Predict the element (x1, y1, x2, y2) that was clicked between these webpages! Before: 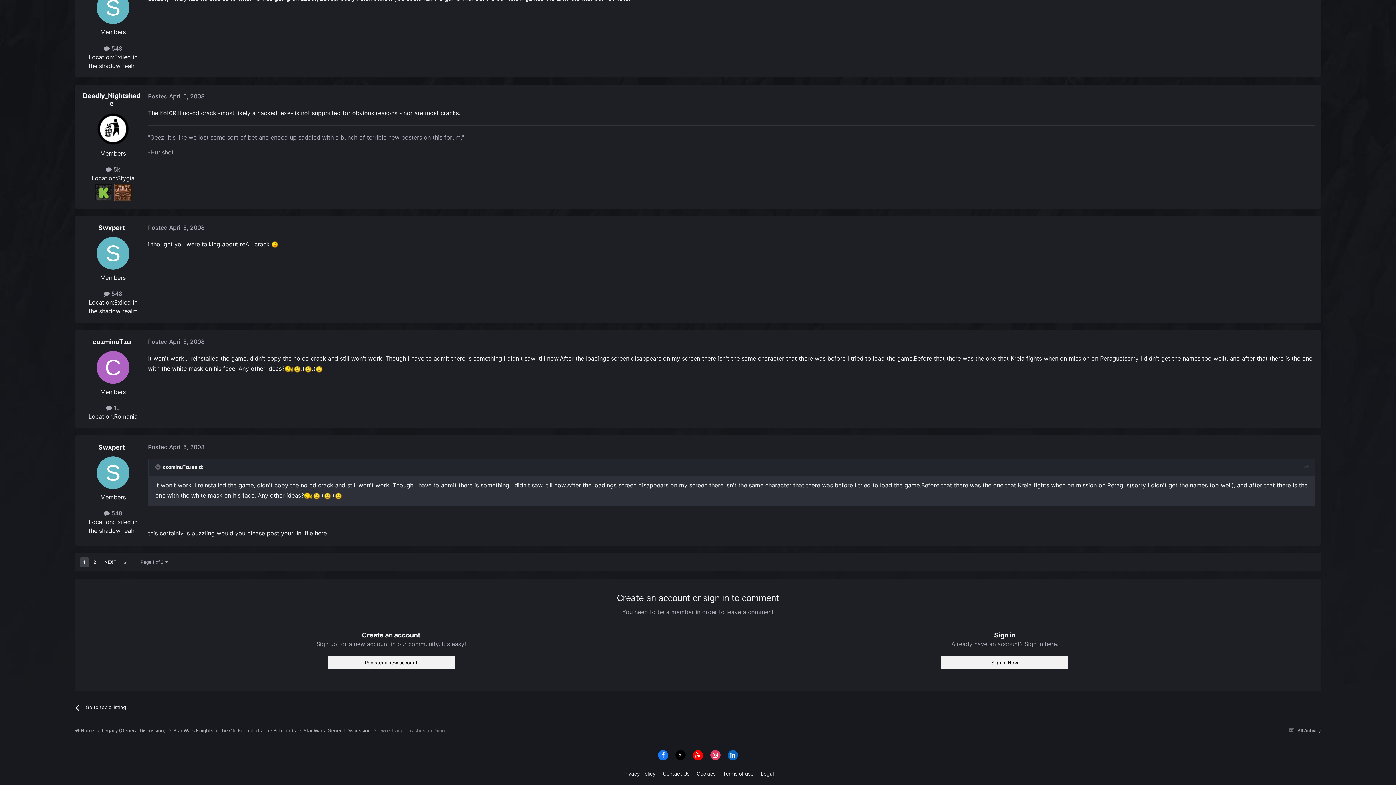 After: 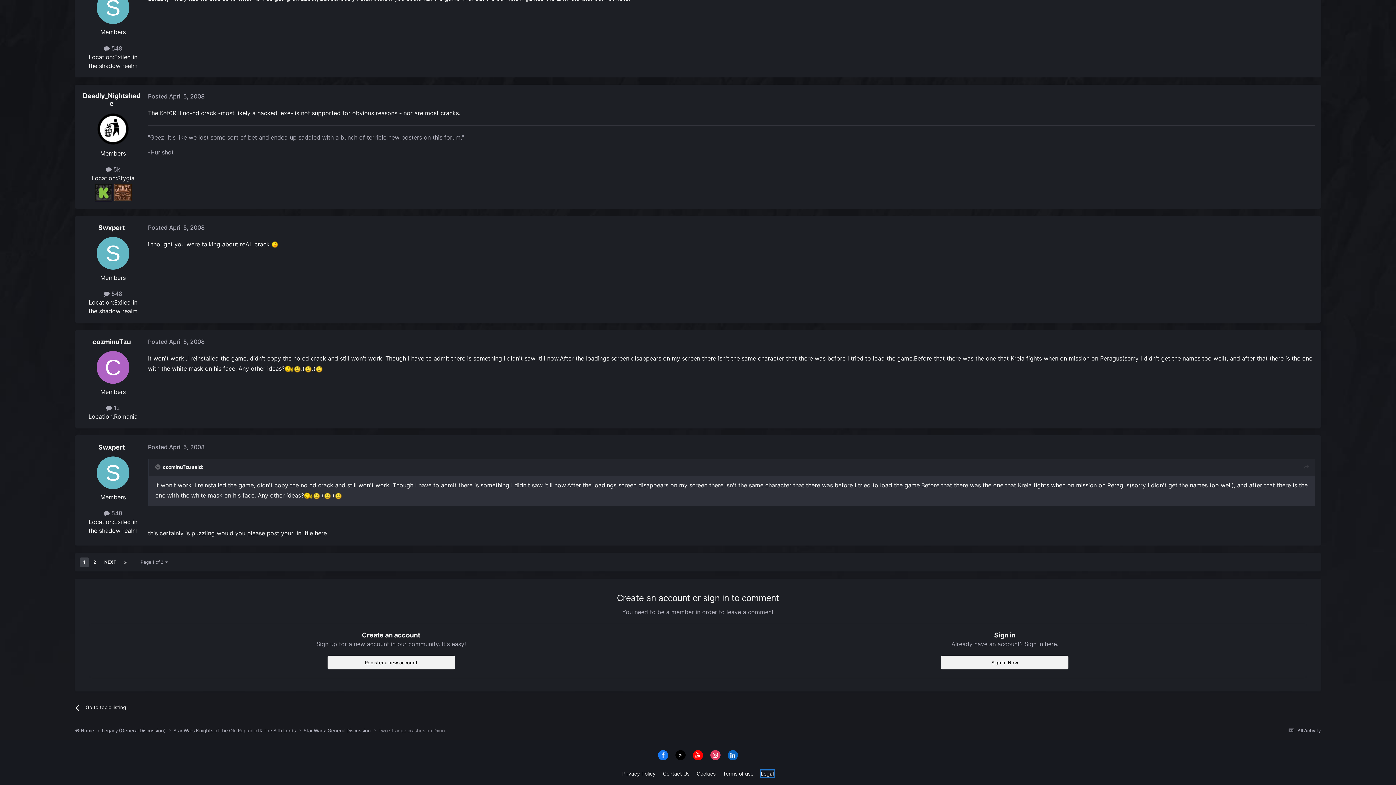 Action: bbox: (760, 770, 774, 777) label: Read Obsidian's Legal Statements